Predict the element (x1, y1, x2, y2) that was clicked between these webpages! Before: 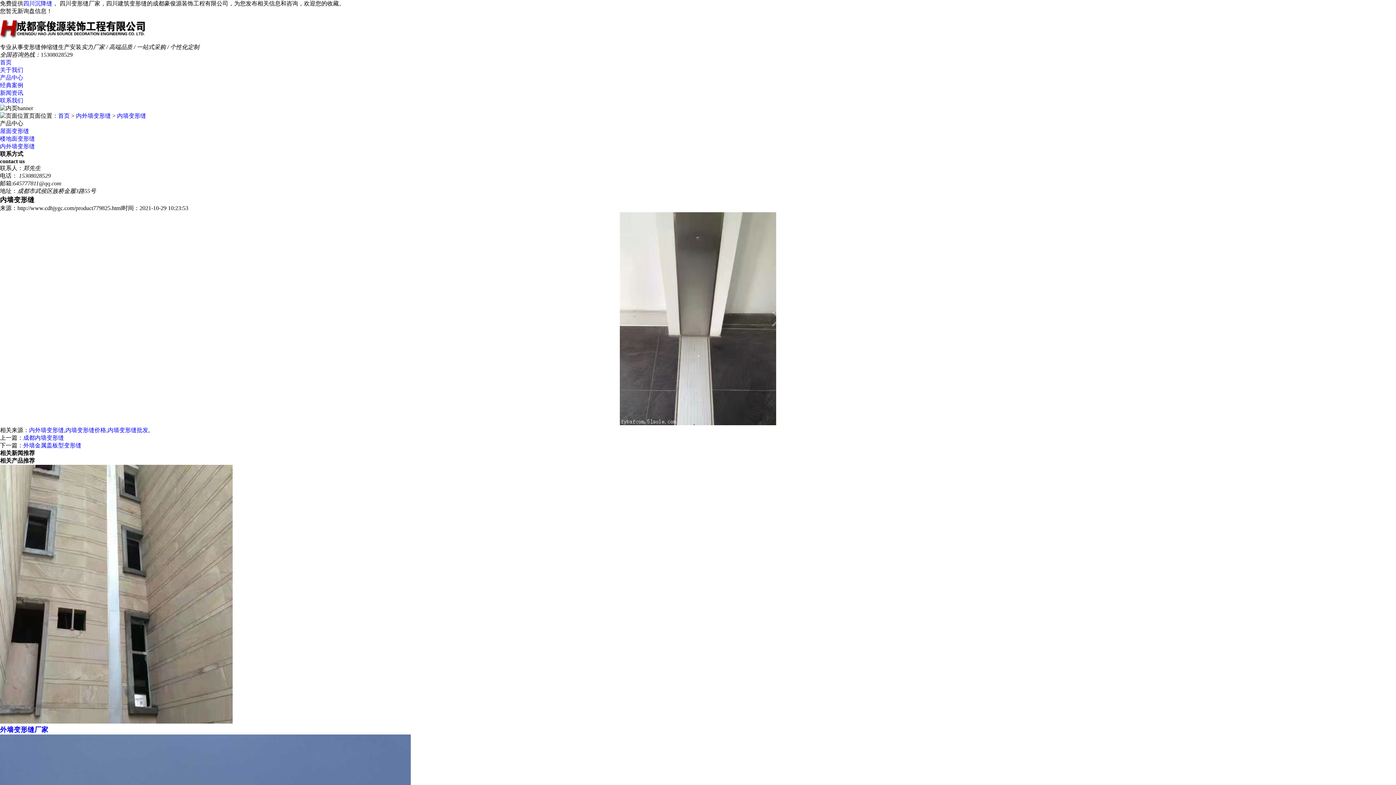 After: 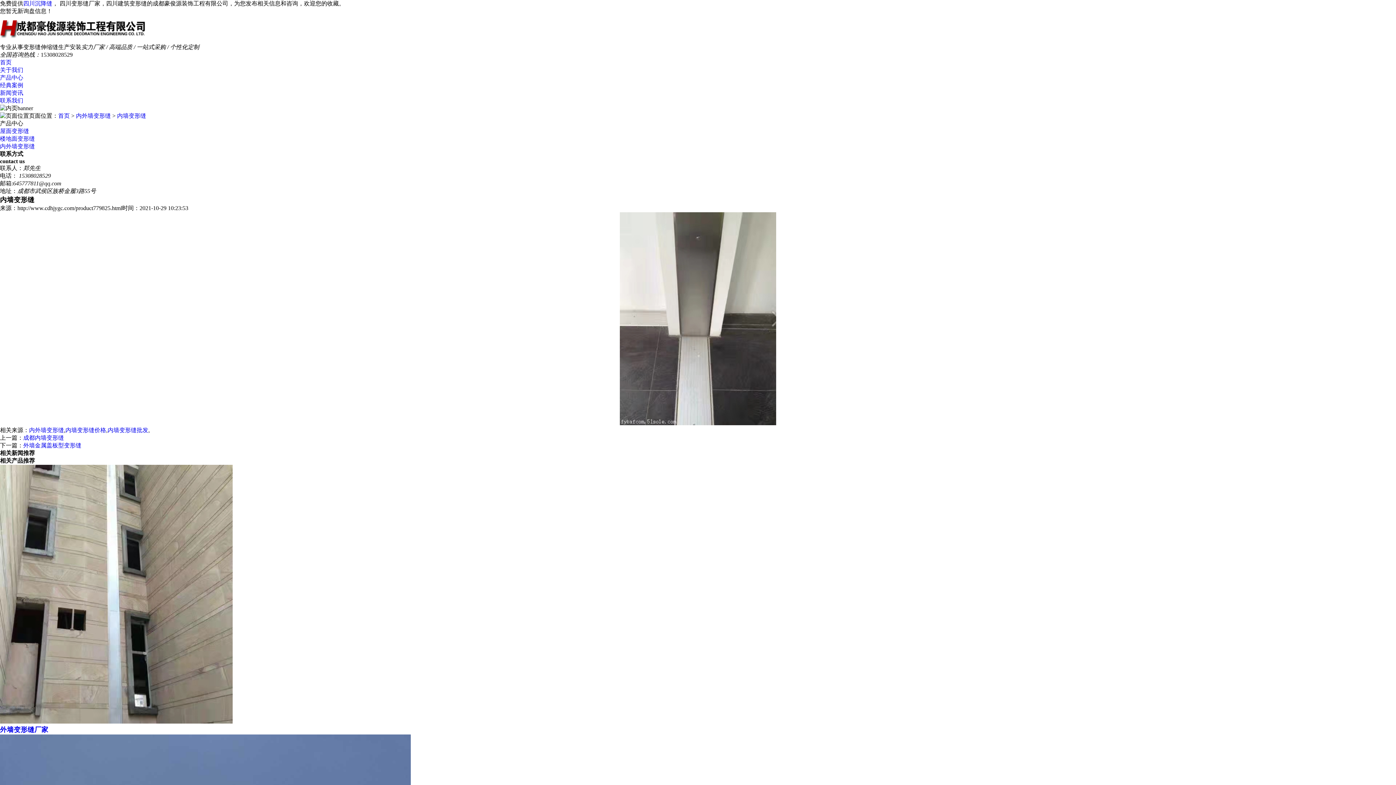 Action: bbox: (117, 112, 146, 118) label: 内墙变形缝